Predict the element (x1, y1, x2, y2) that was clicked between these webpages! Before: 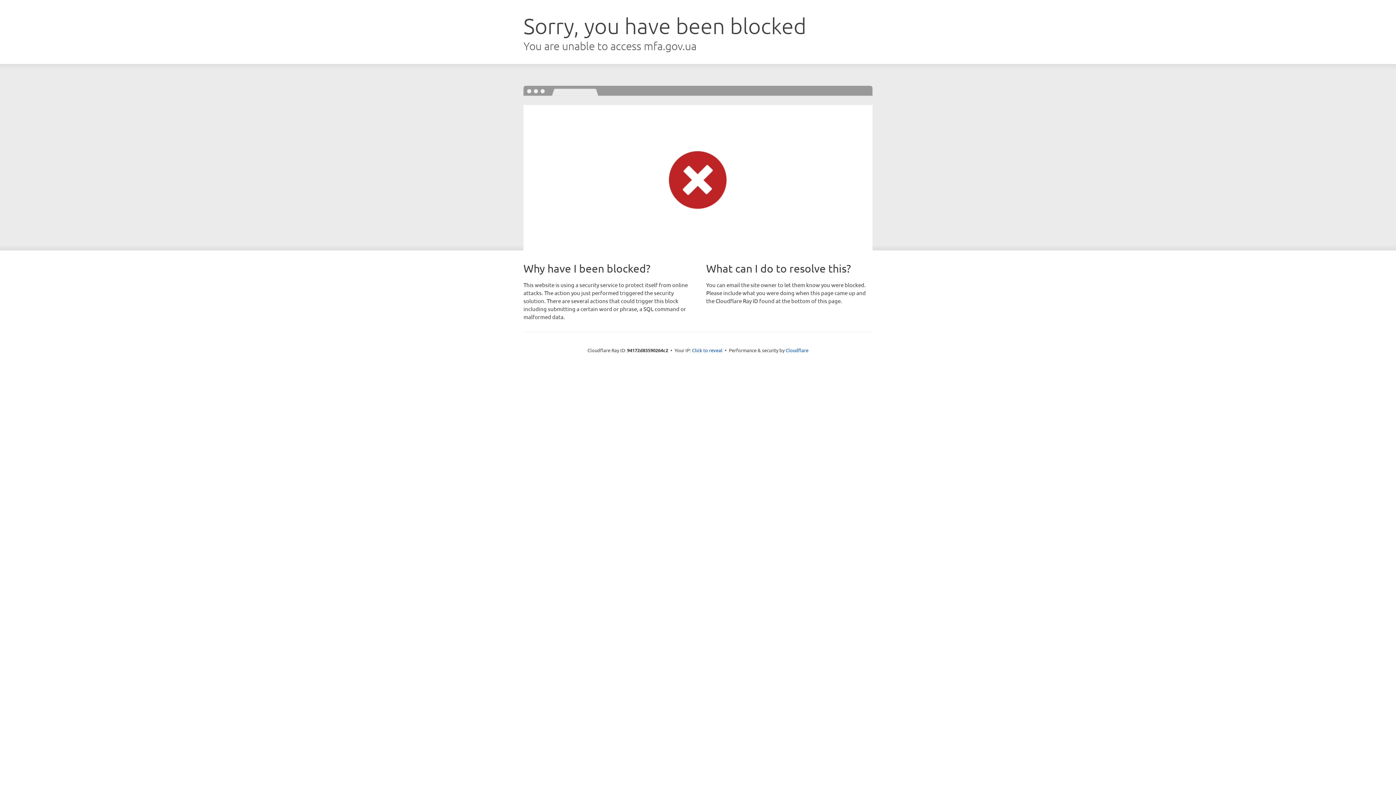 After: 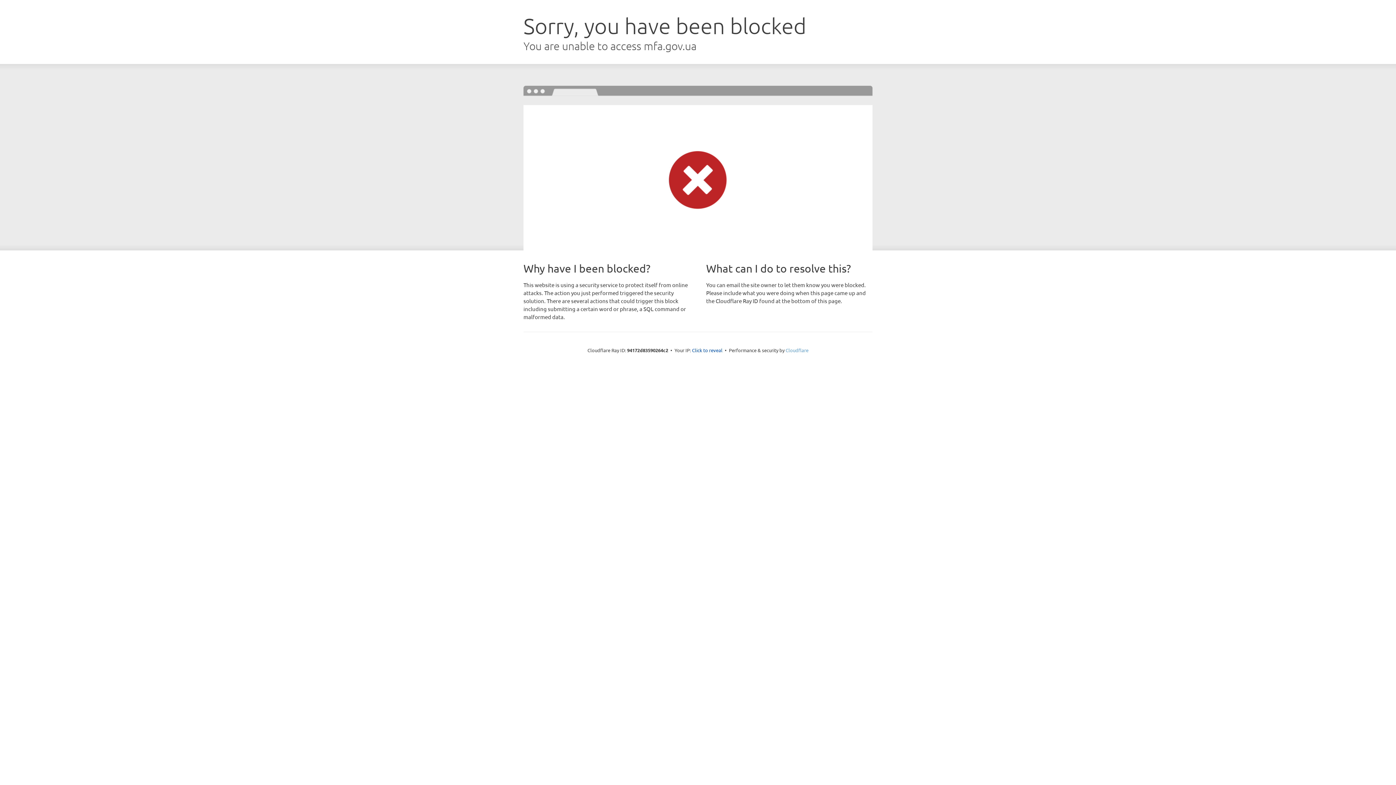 Action: bbox: (785, 347, 808, 353) label: Cloudflare